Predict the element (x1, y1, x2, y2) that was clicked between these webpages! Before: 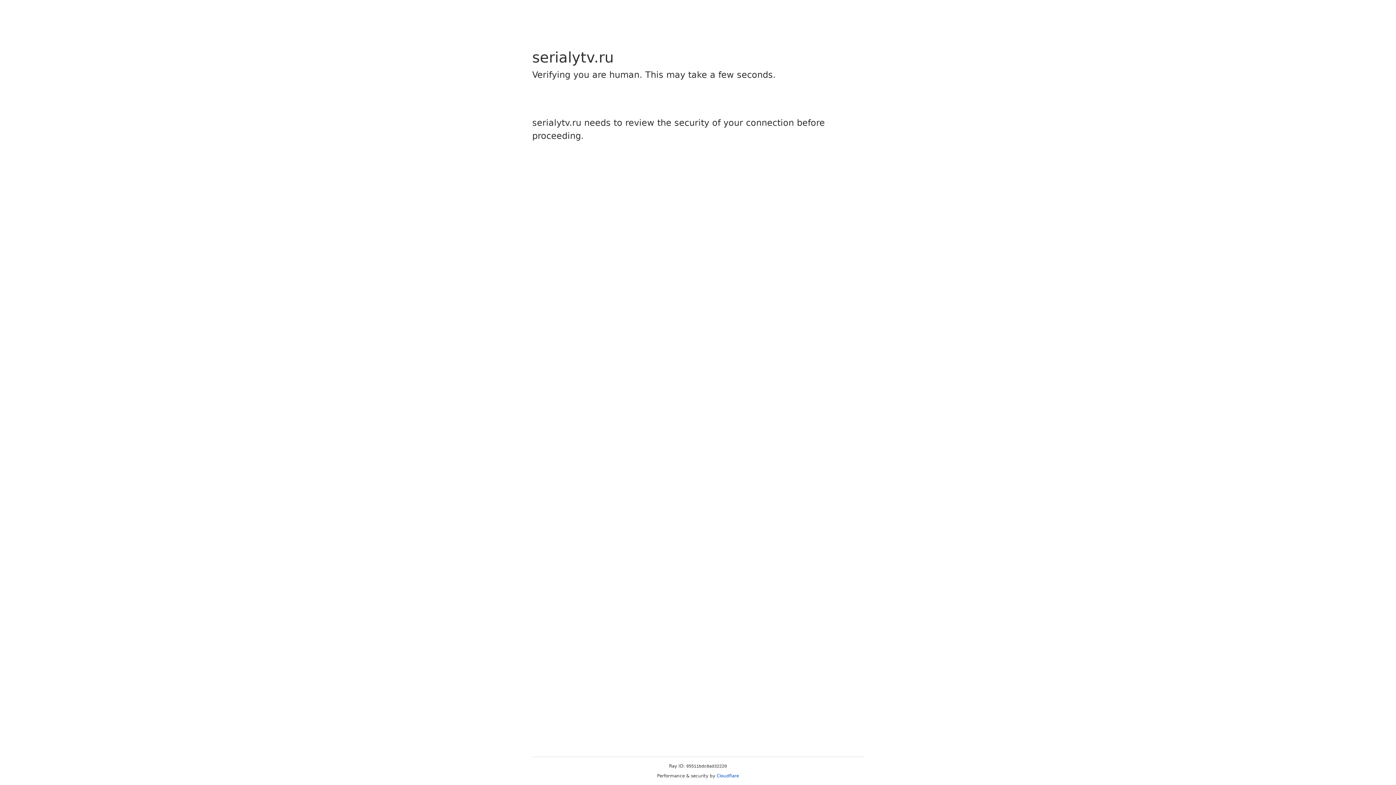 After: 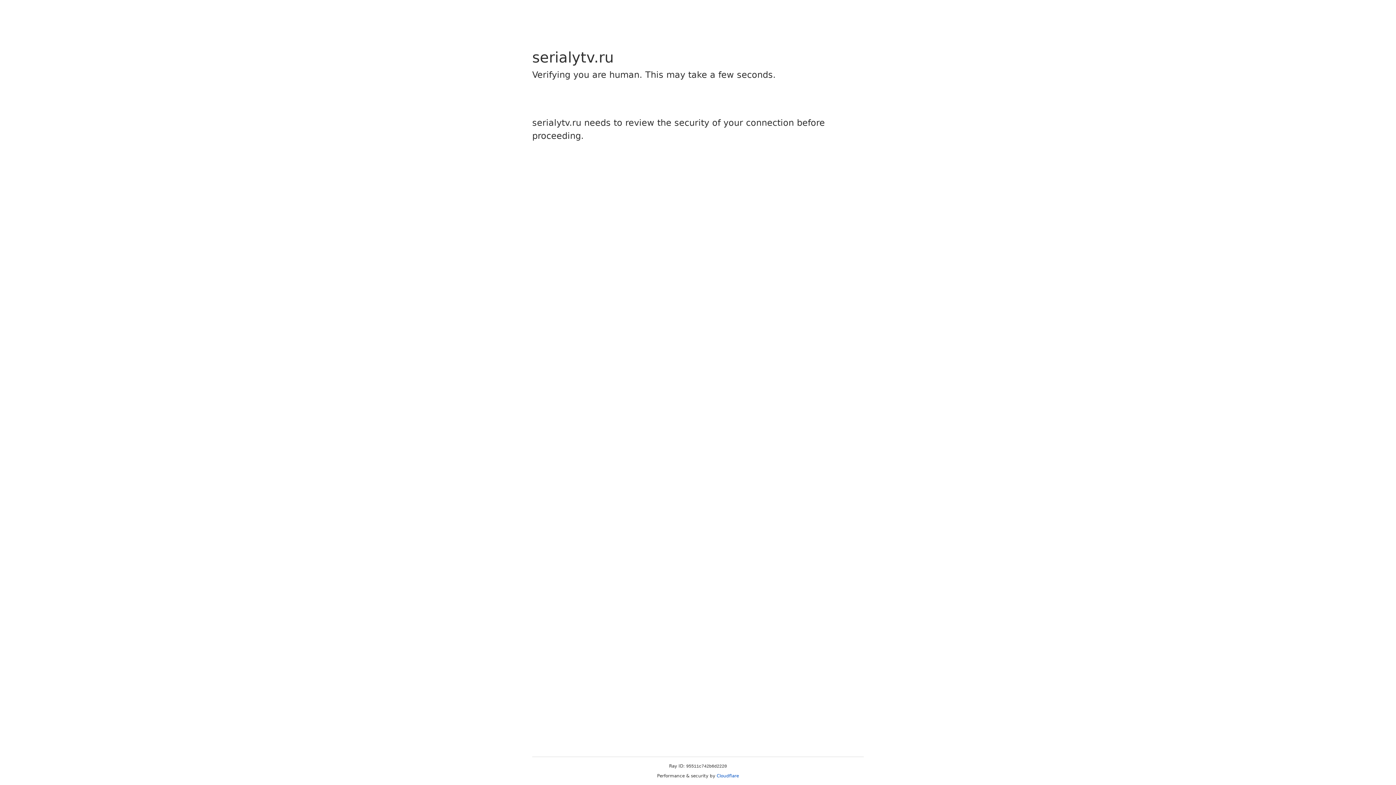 Action: bbox: (716, 773, 739, 778) label: Cloudflare